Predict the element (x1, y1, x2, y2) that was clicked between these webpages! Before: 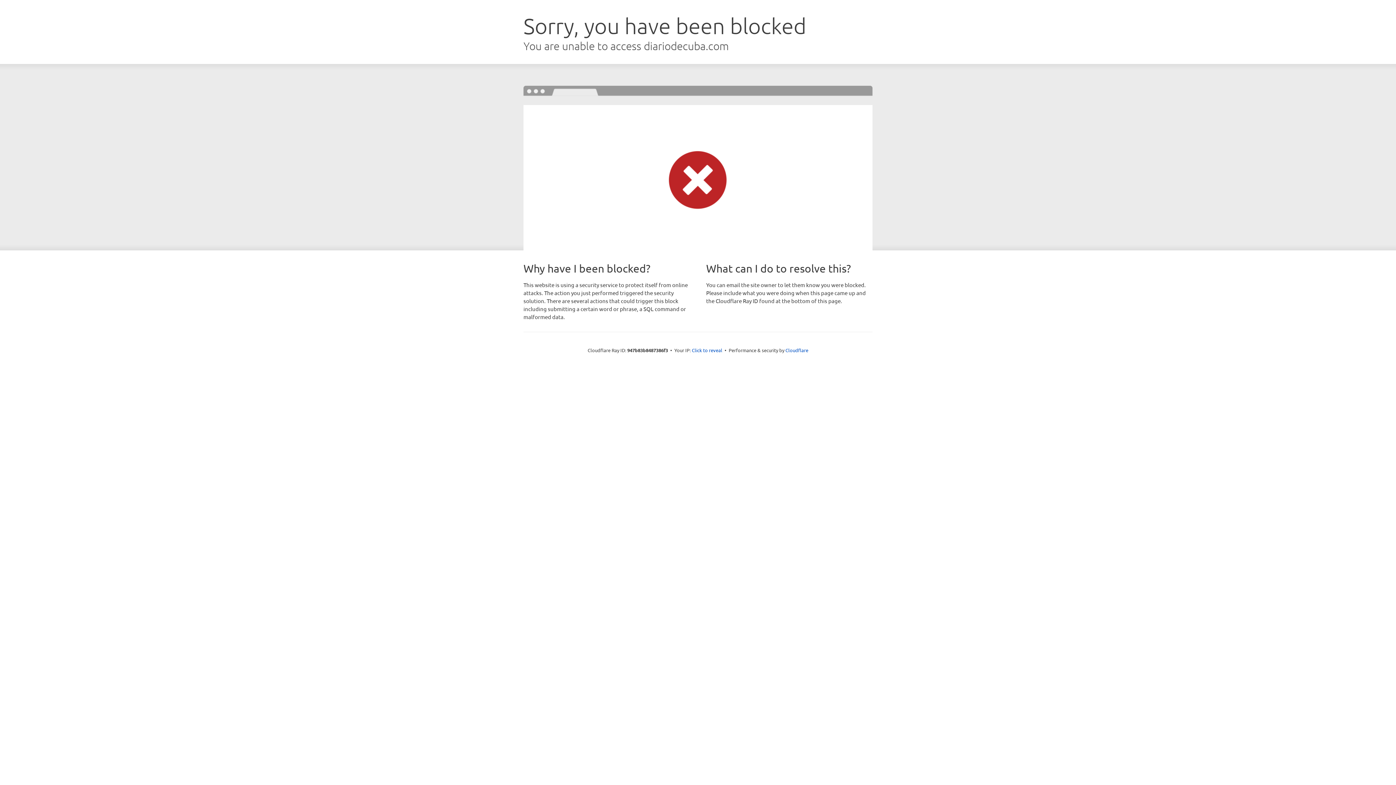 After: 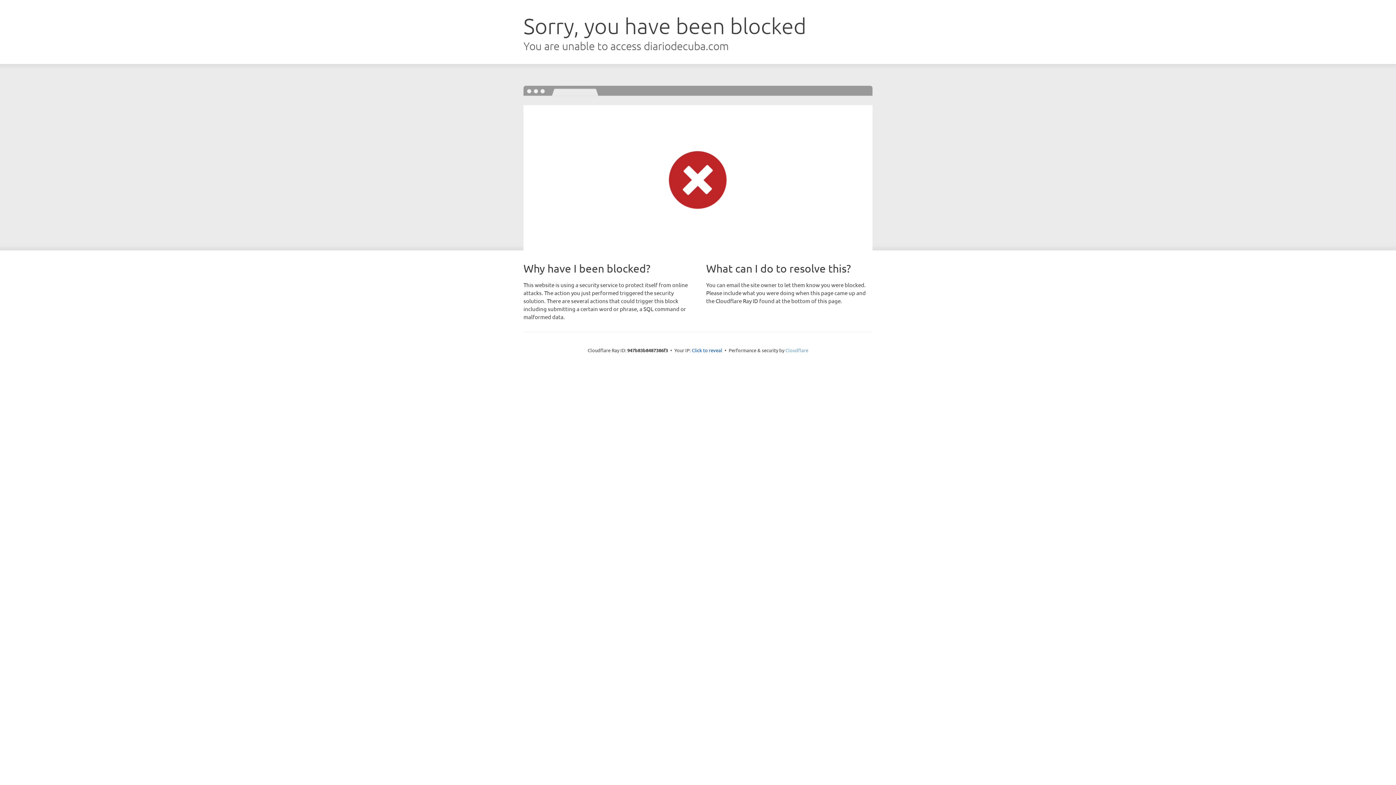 Action: bbox: (785, 347, 808, 353) label: Cloudflare